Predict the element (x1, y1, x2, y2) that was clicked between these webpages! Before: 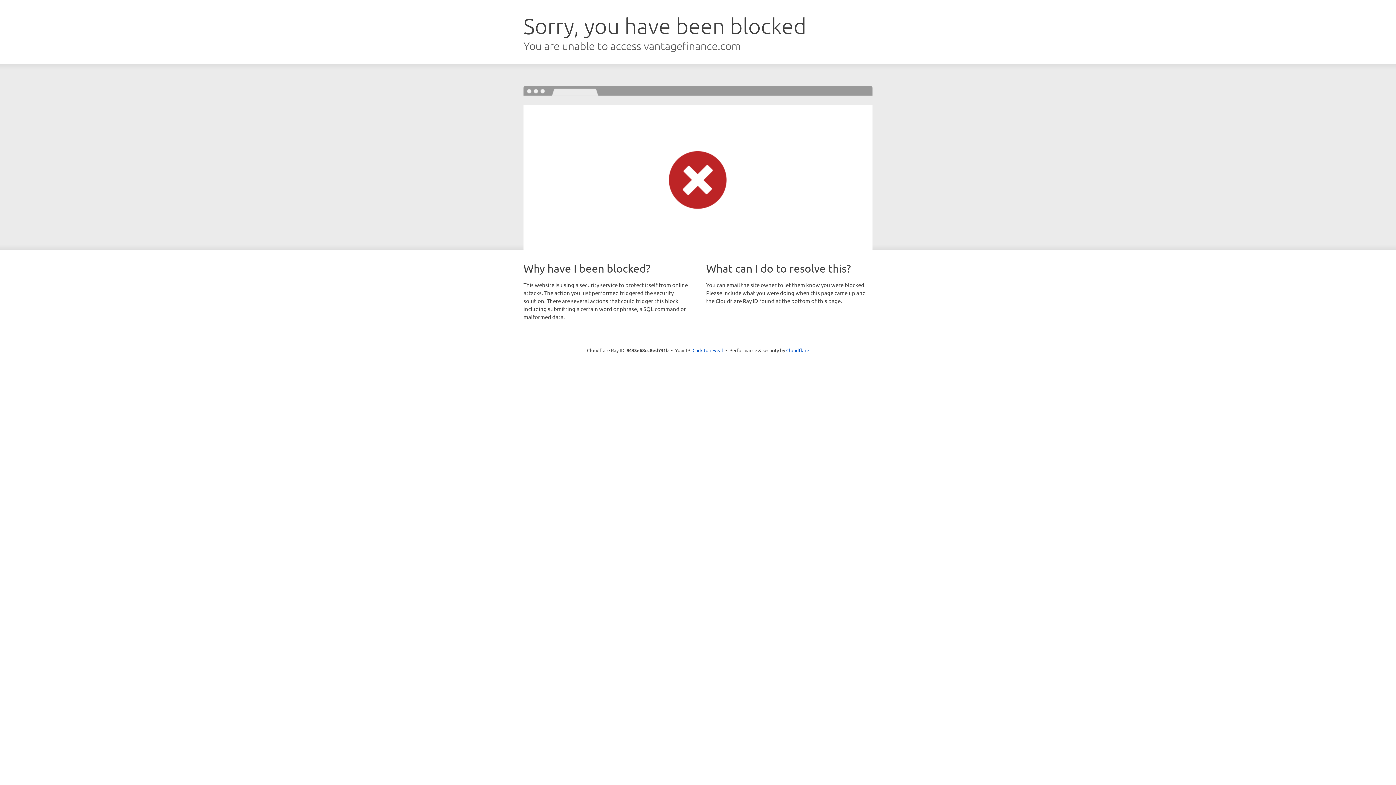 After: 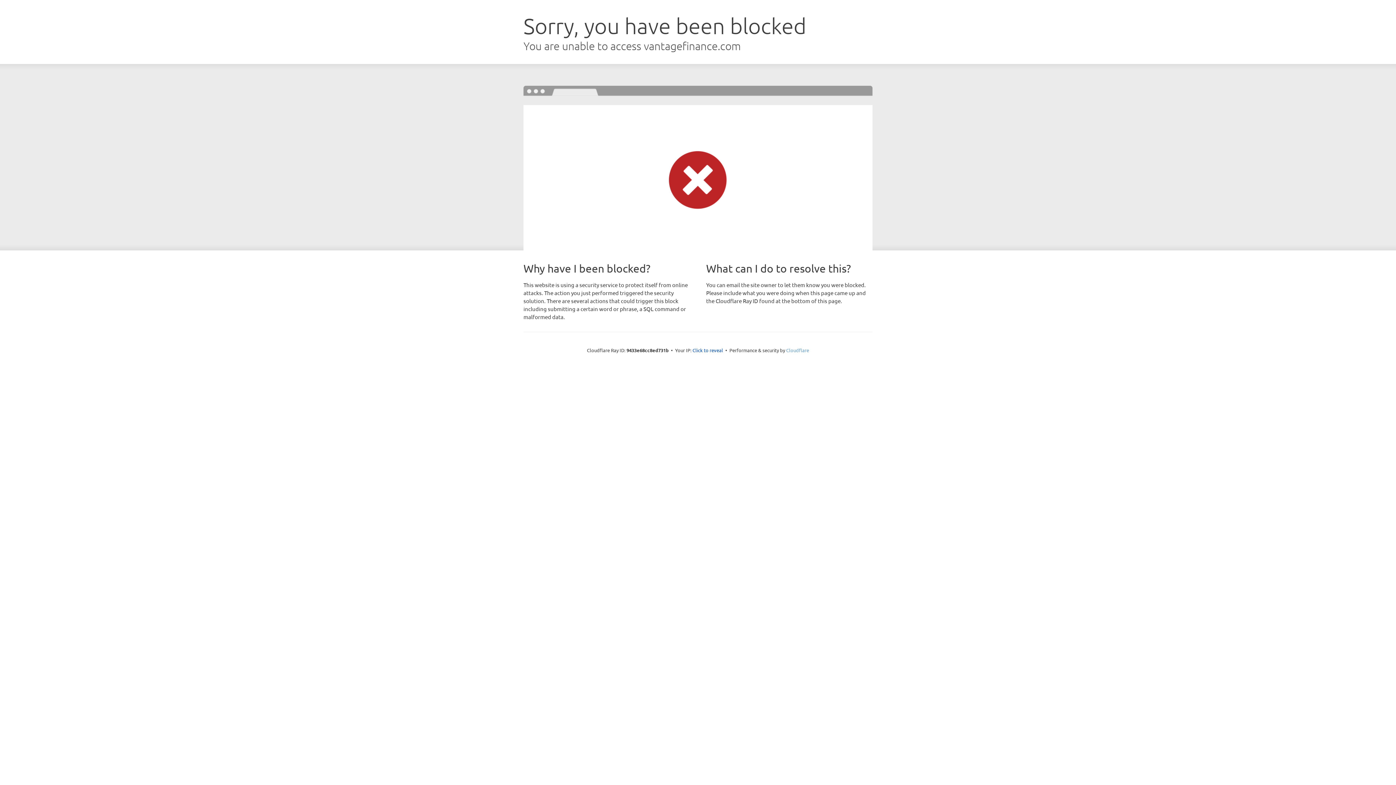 Action: label: Cloudflare bbox: (786, 347, 809, 353)